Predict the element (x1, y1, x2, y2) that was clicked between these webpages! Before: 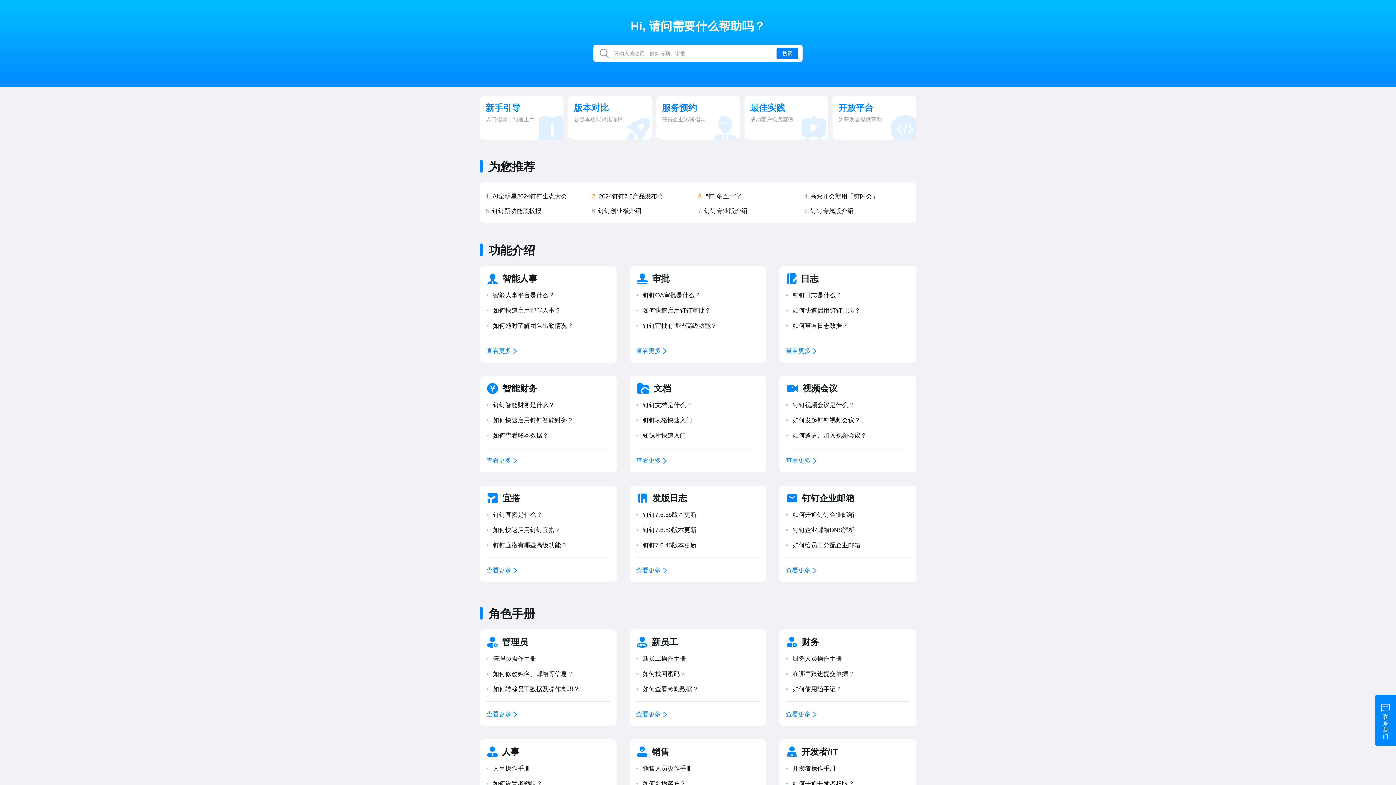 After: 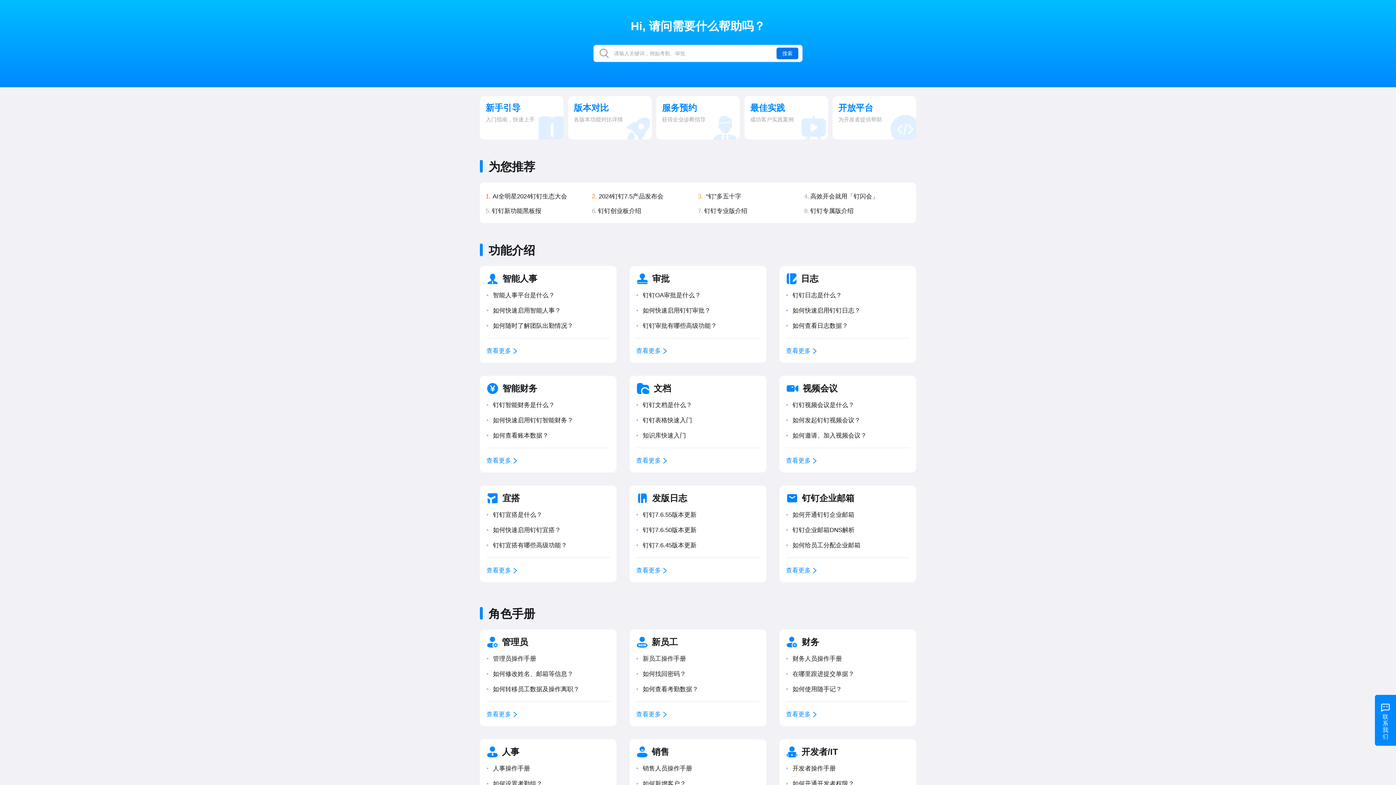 Action: bbox: (776, 47, 798, 59) label: 搜索